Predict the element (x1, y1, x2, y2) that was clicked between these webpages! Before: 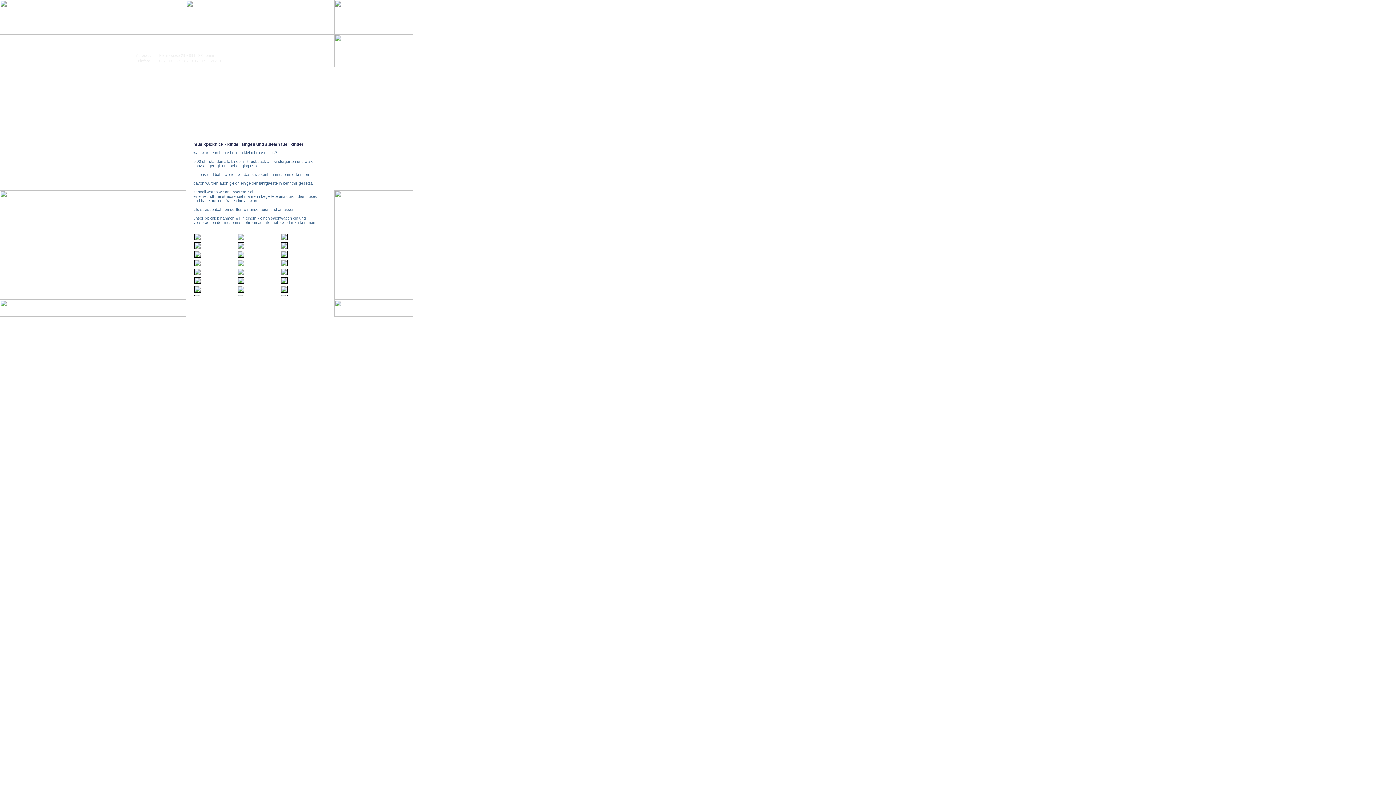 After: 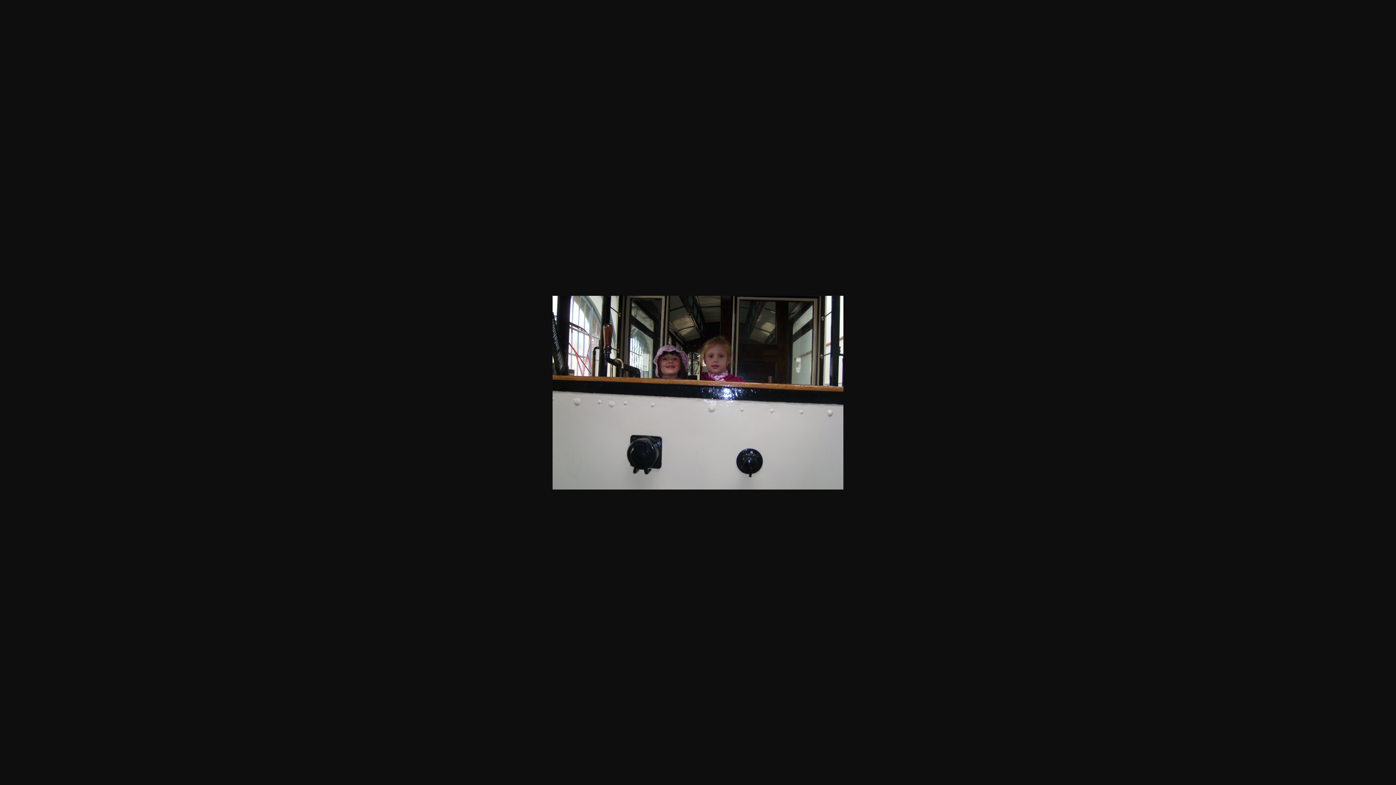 Action: bbox: (281, 254, 287, 258)